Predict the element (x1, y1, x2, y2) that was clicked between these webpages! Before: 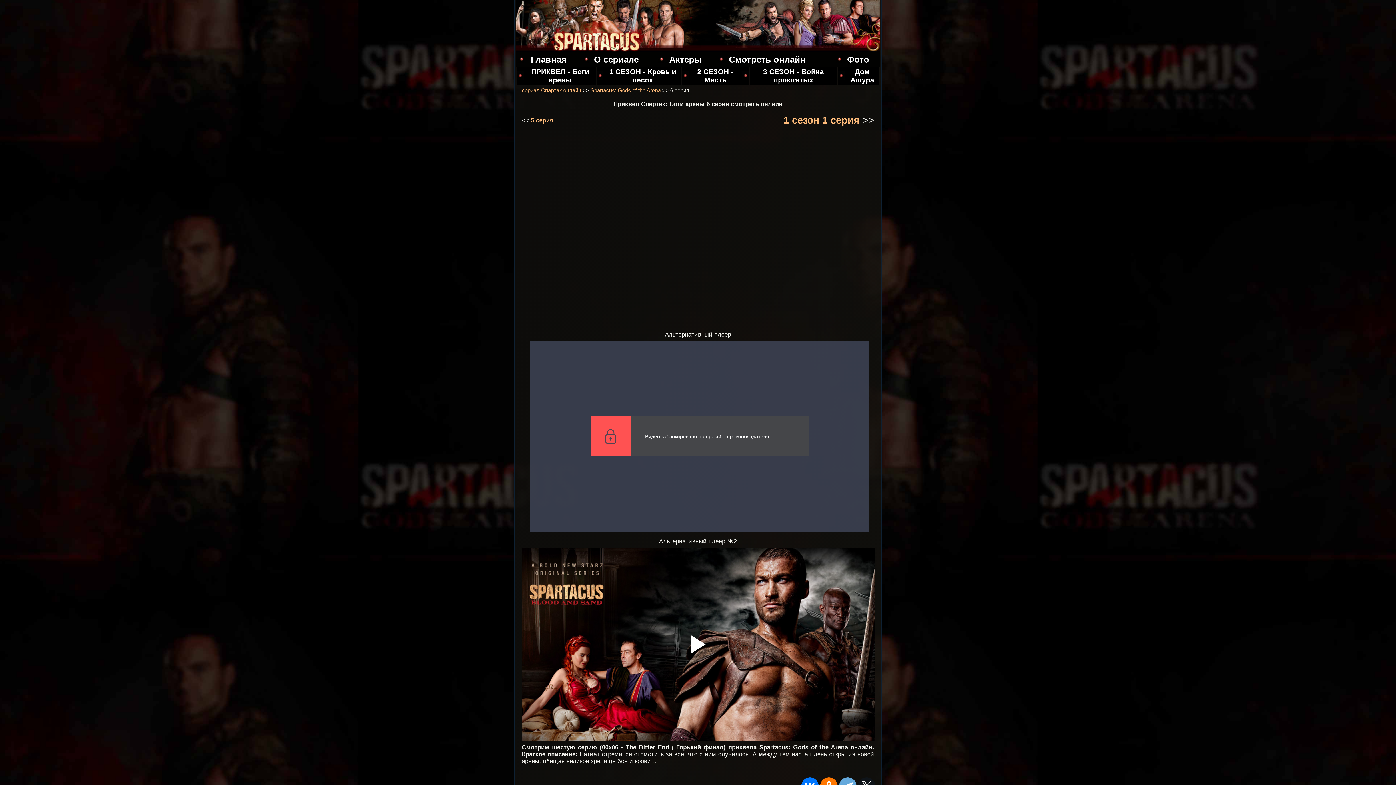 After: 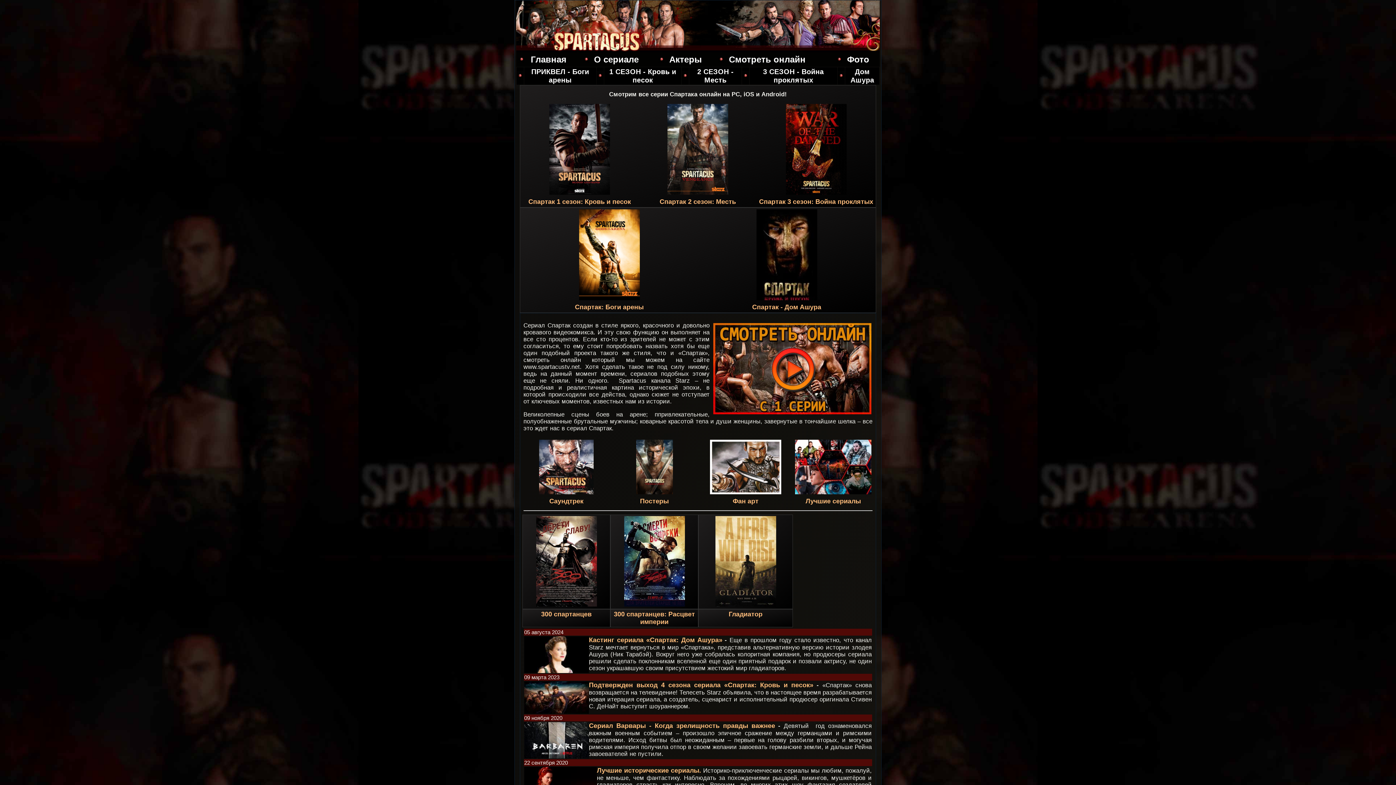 Action: bbox: (530, 54, 566, 64) label: Главная